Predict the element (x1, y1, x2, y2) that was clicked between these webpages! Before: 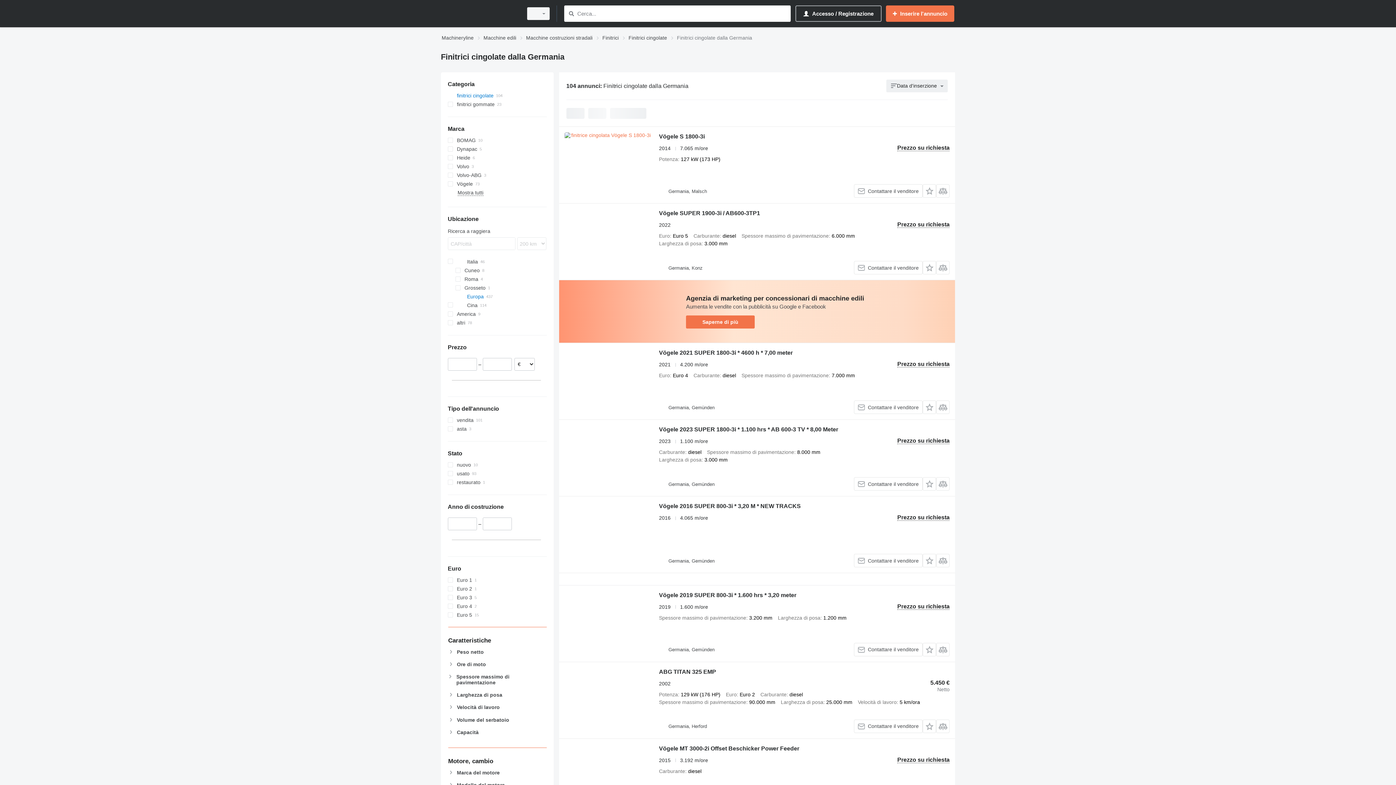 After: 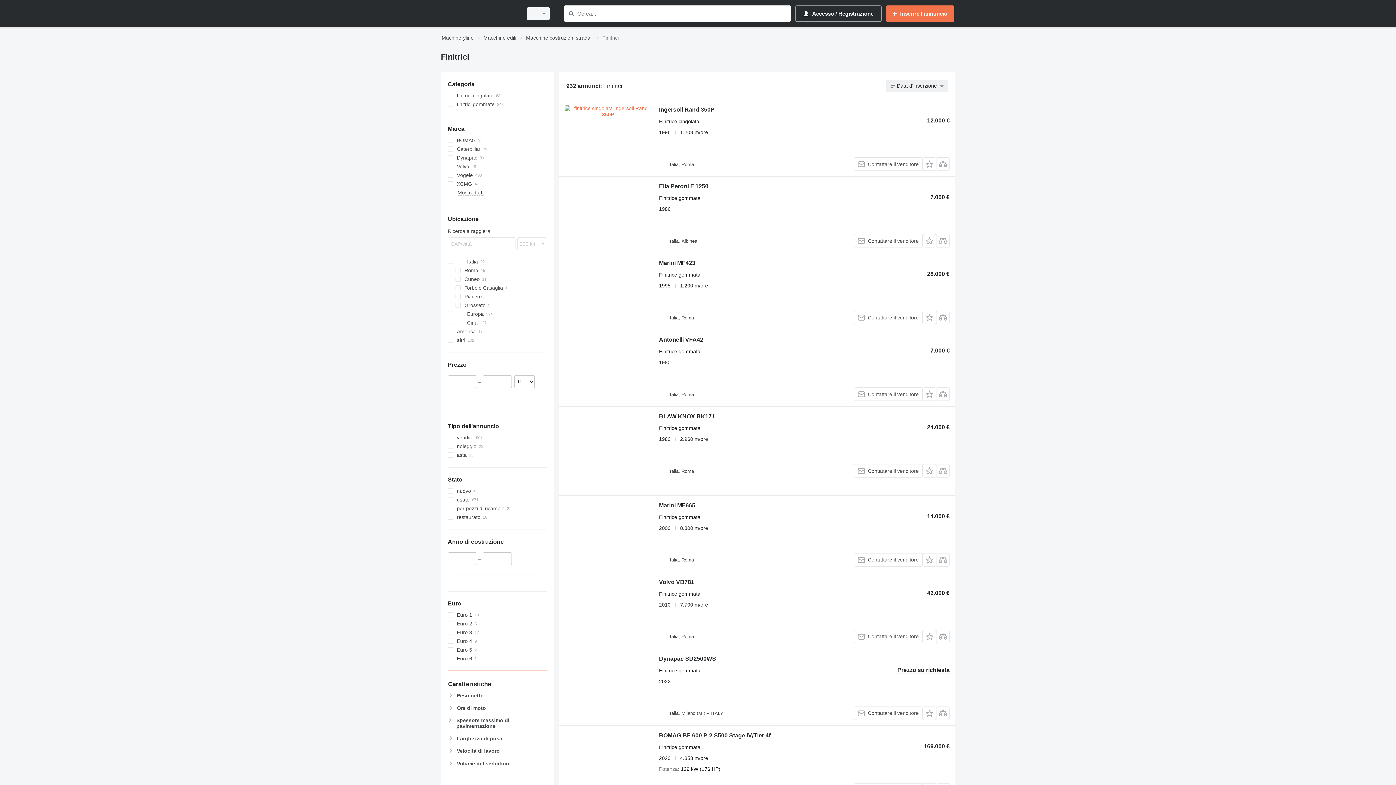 Action: label: Finitrici bbox: (602, 33, 618, 42)